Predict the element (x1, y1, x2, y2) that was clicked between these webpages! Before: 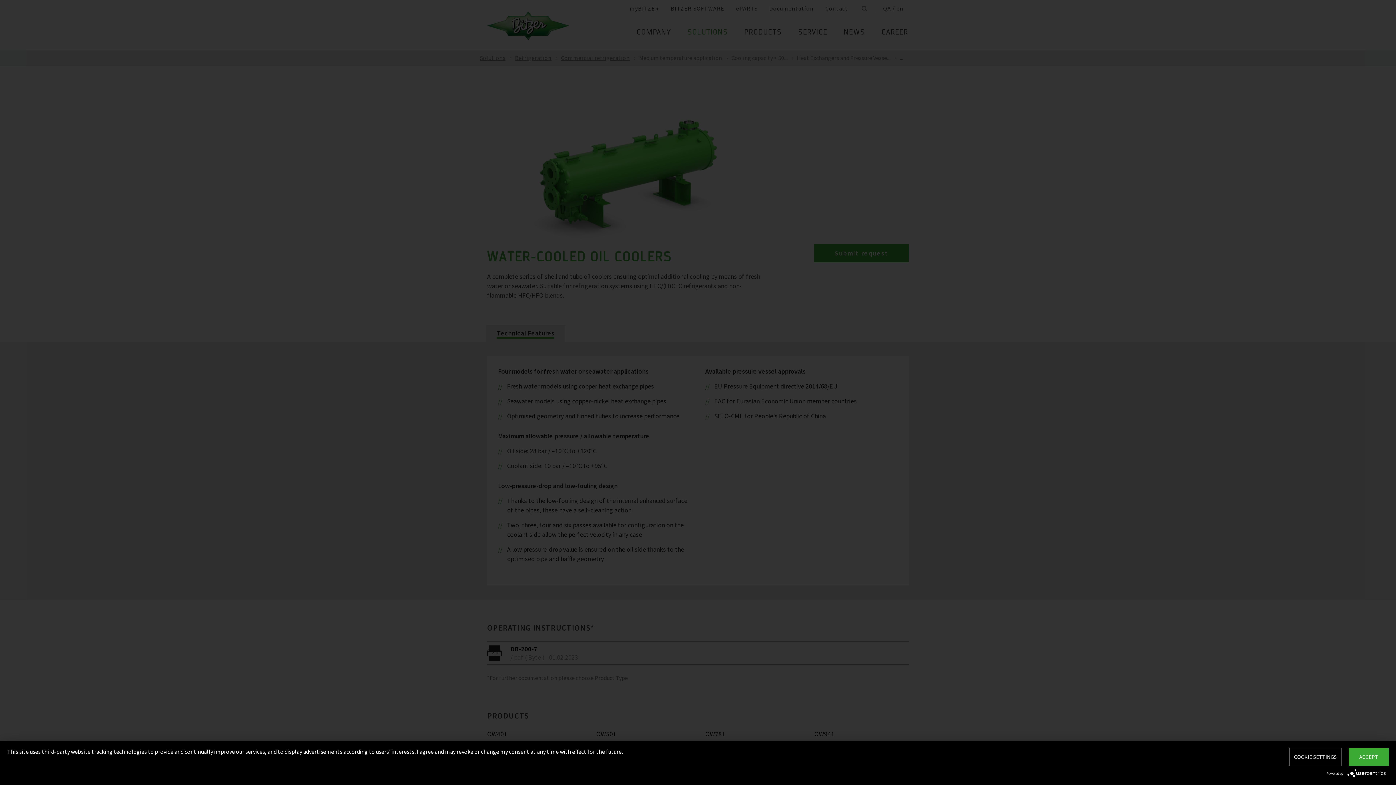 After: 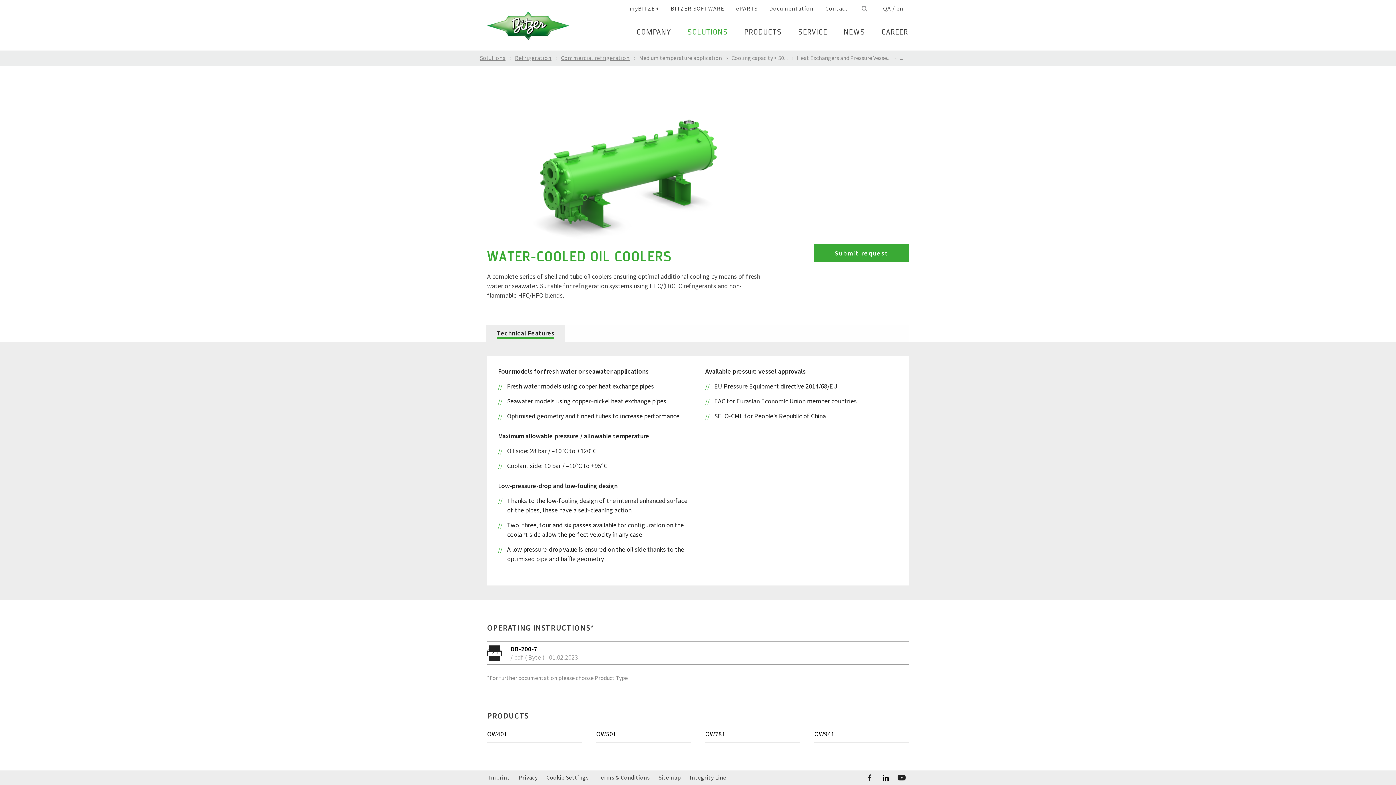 Action: label: ACCEPT bbox: (1349, 748, 1389, 766)